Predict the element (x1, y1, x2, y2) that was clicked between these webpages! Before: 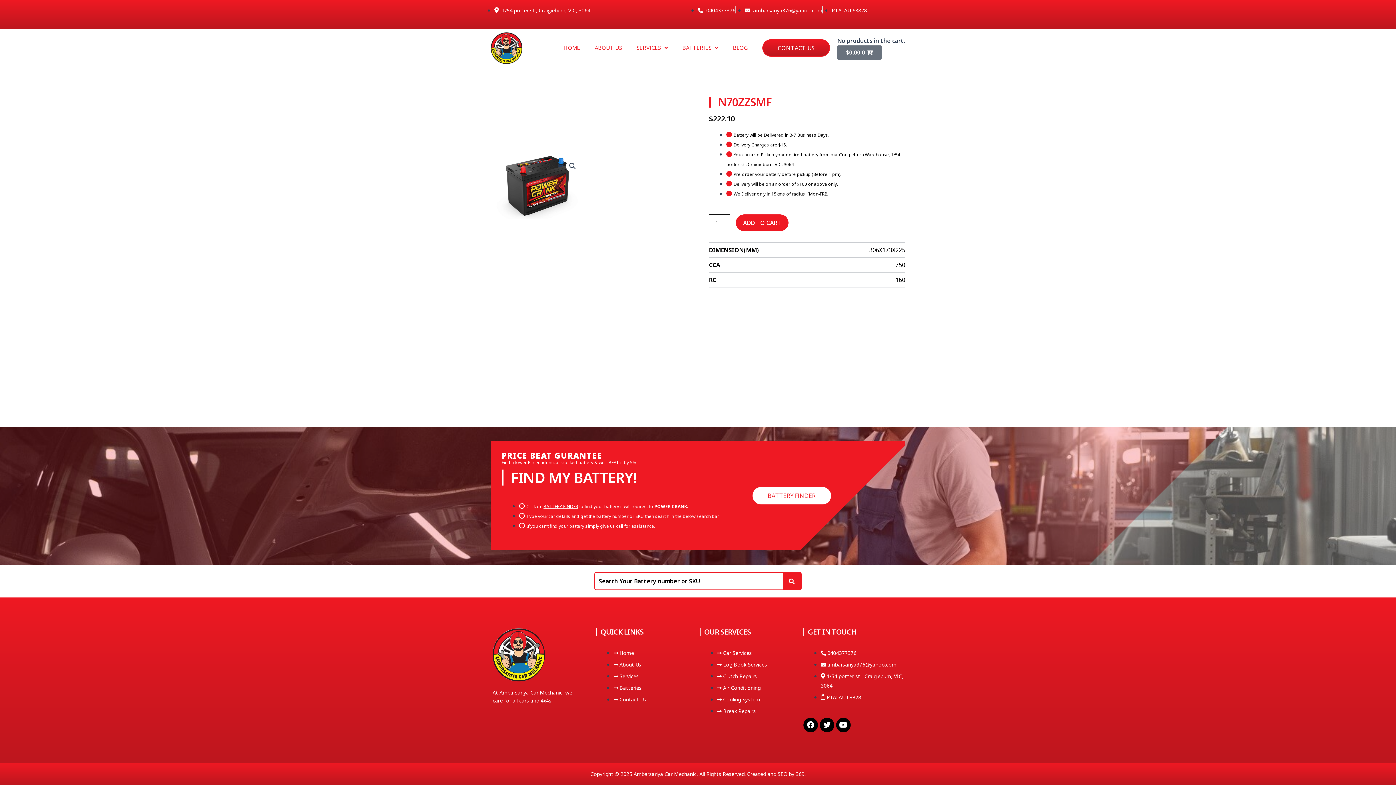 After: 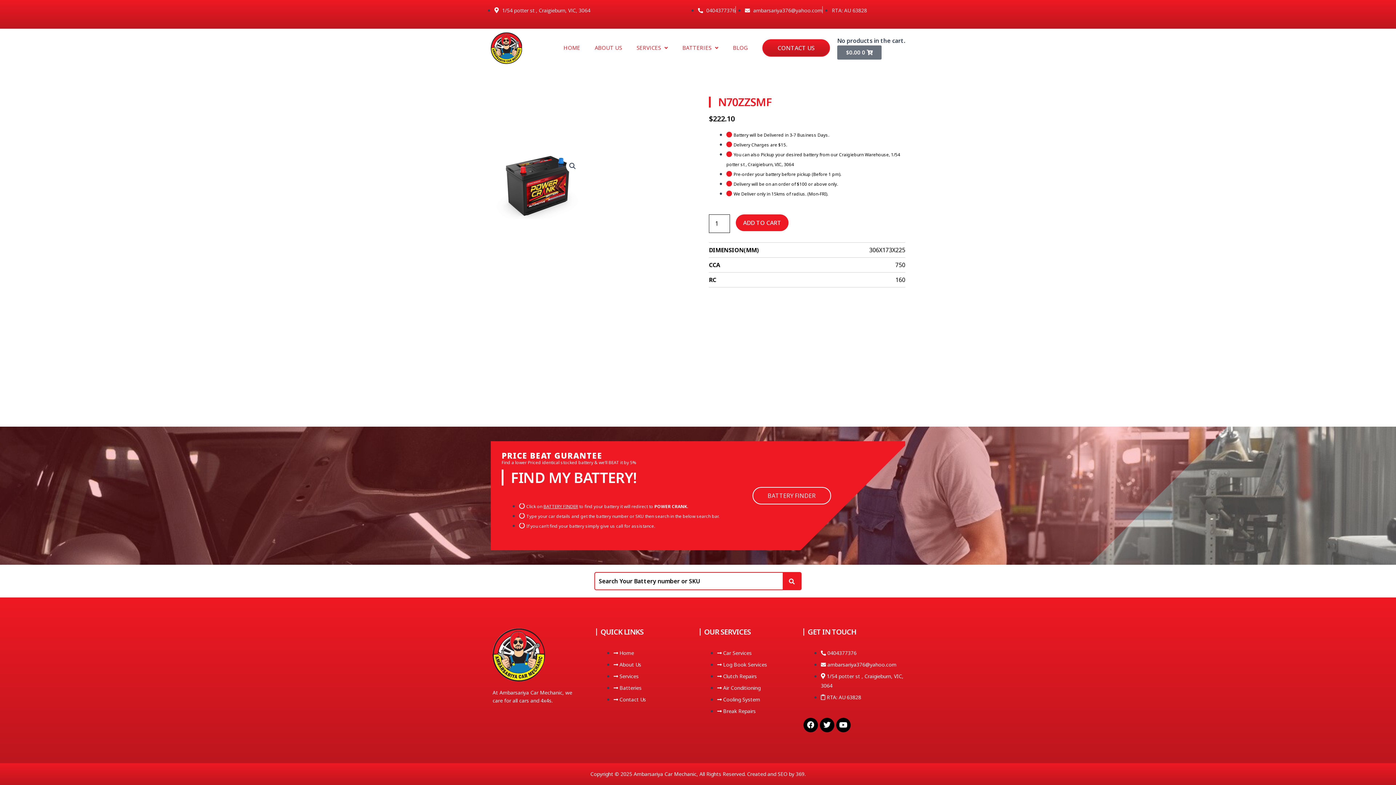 Action: label: BATTERY FINDER bbox: (752, 487, 831, 504)